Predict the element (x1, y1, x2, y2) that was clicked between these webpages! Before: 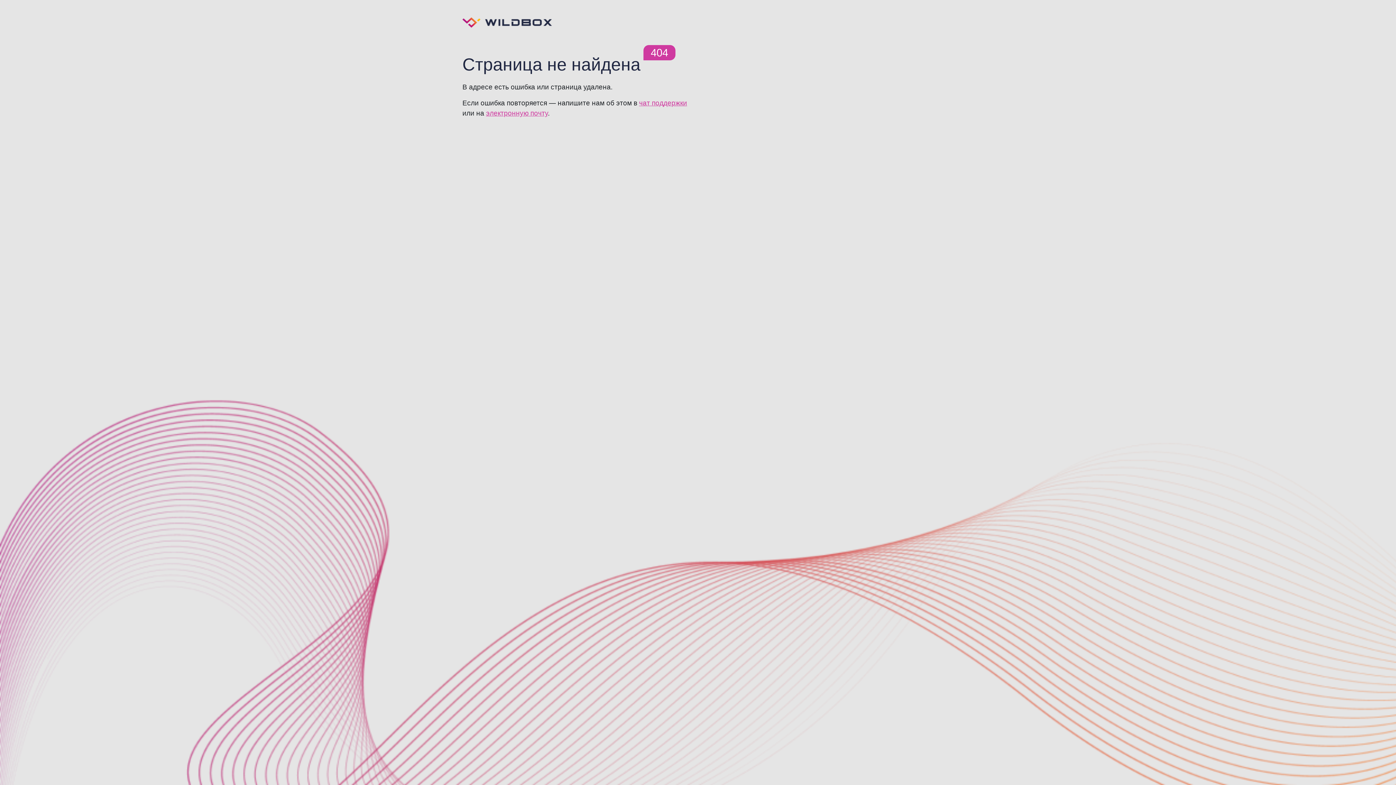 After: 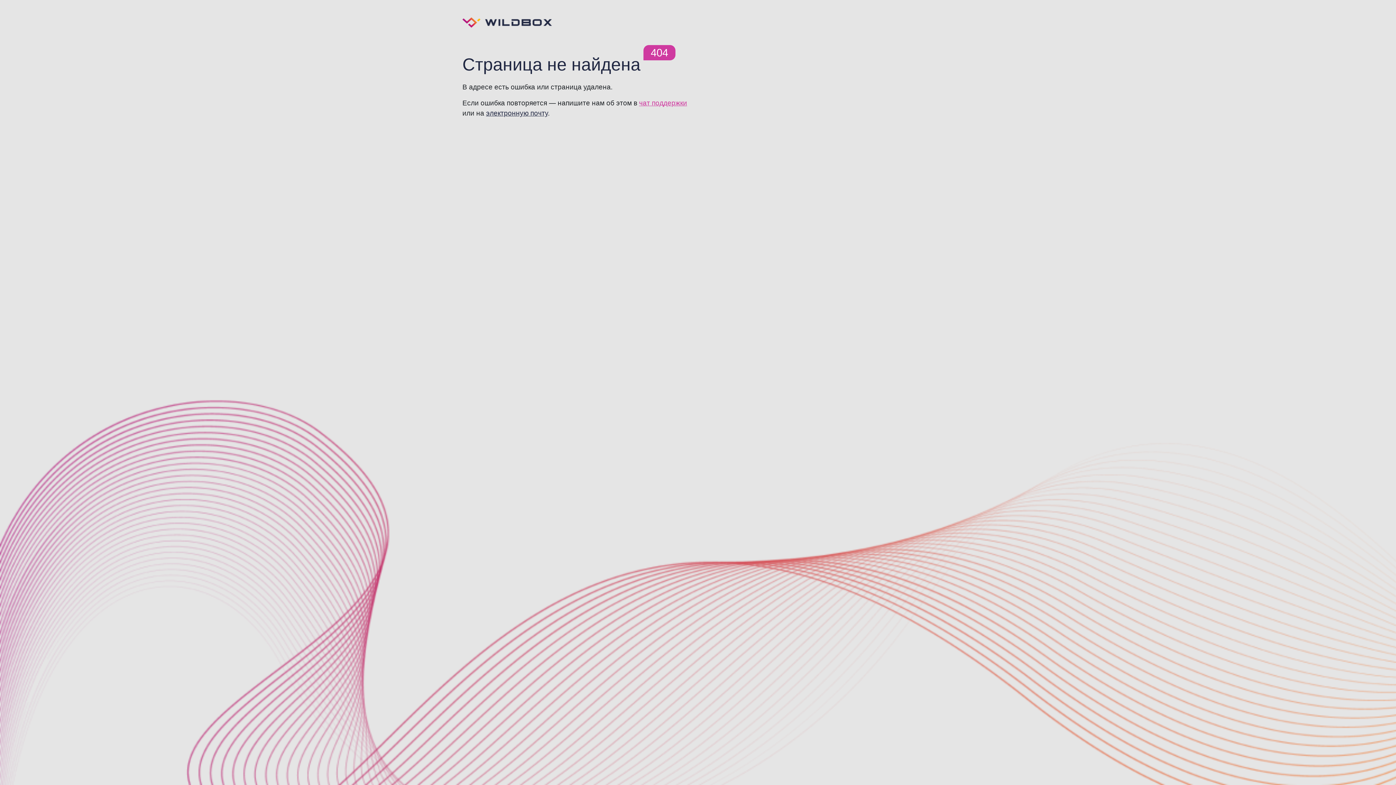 Action: bbox: (486, 109, 548, 117) label: электронную почту